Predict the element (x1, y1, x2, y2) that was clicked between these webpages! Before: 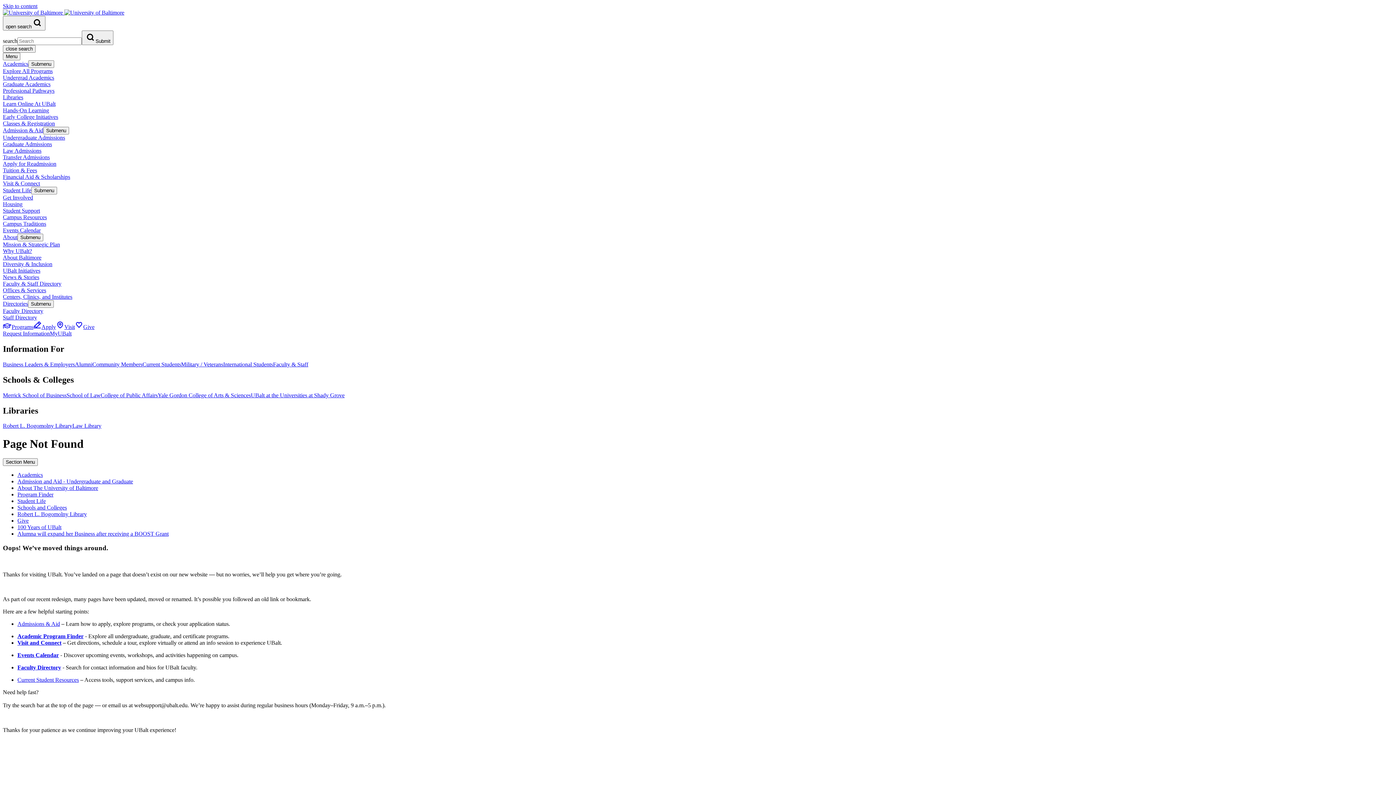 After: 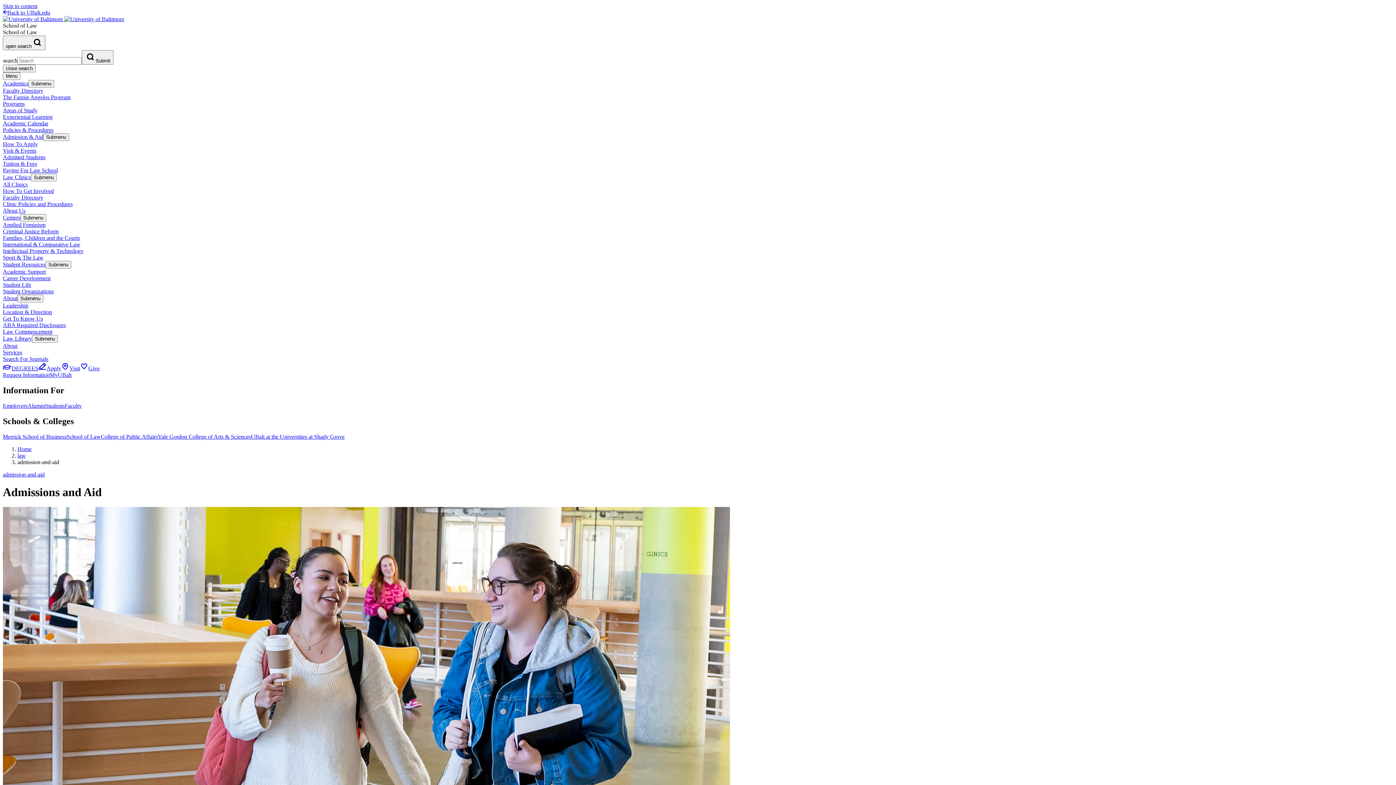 Action: label: Law Admissions bbox: (2, 147, 41, 153)